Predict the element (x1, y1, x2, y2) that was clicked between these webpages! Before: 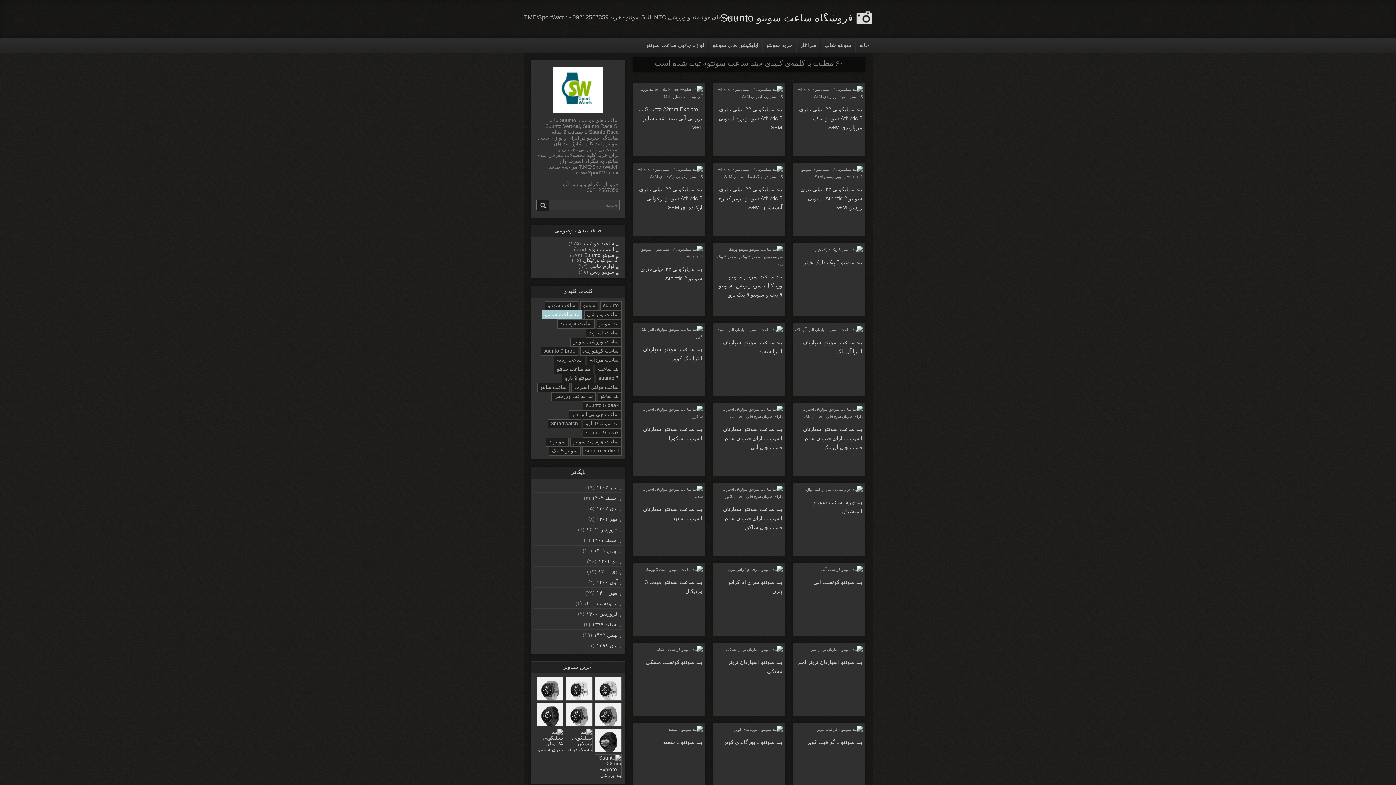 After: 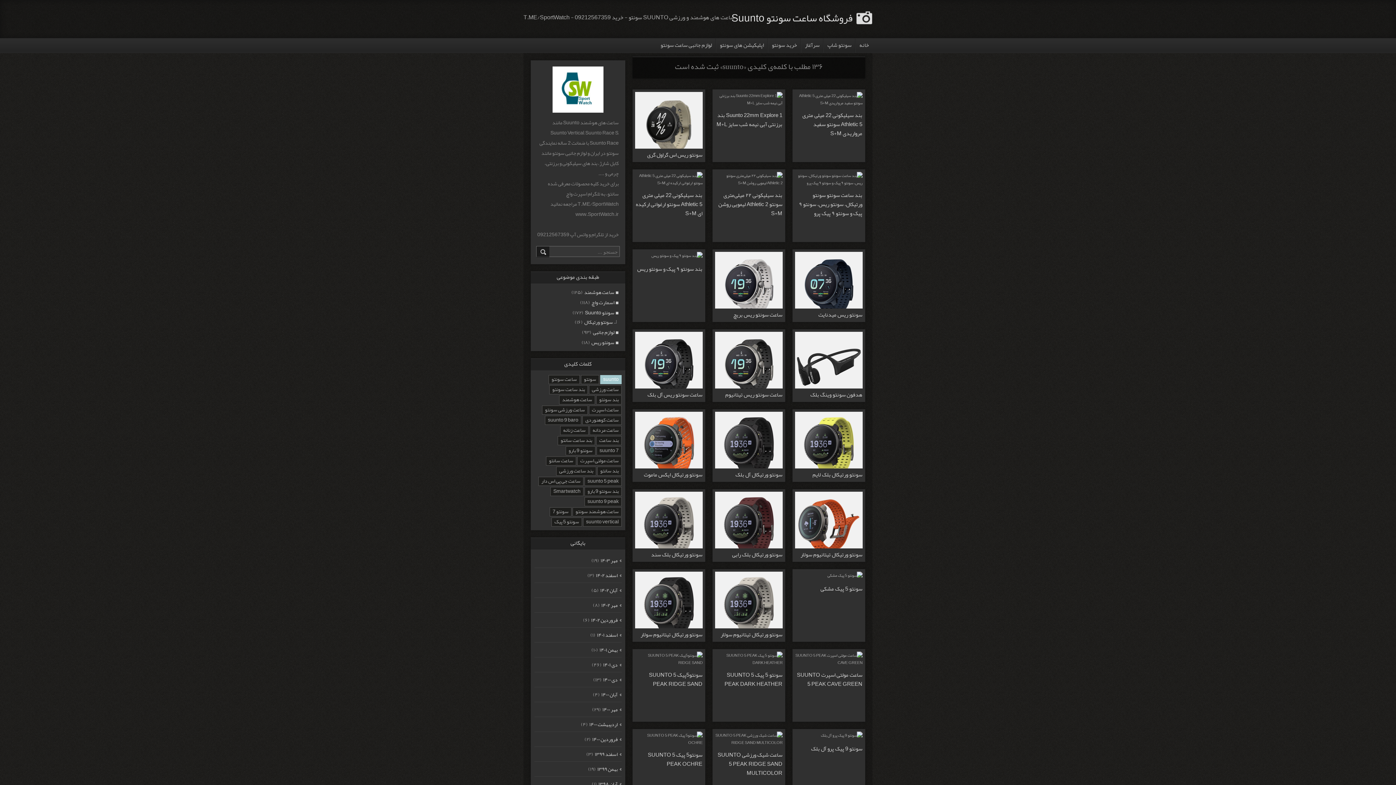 Action: bbox: (600, 301, 621, 310) label: suunto